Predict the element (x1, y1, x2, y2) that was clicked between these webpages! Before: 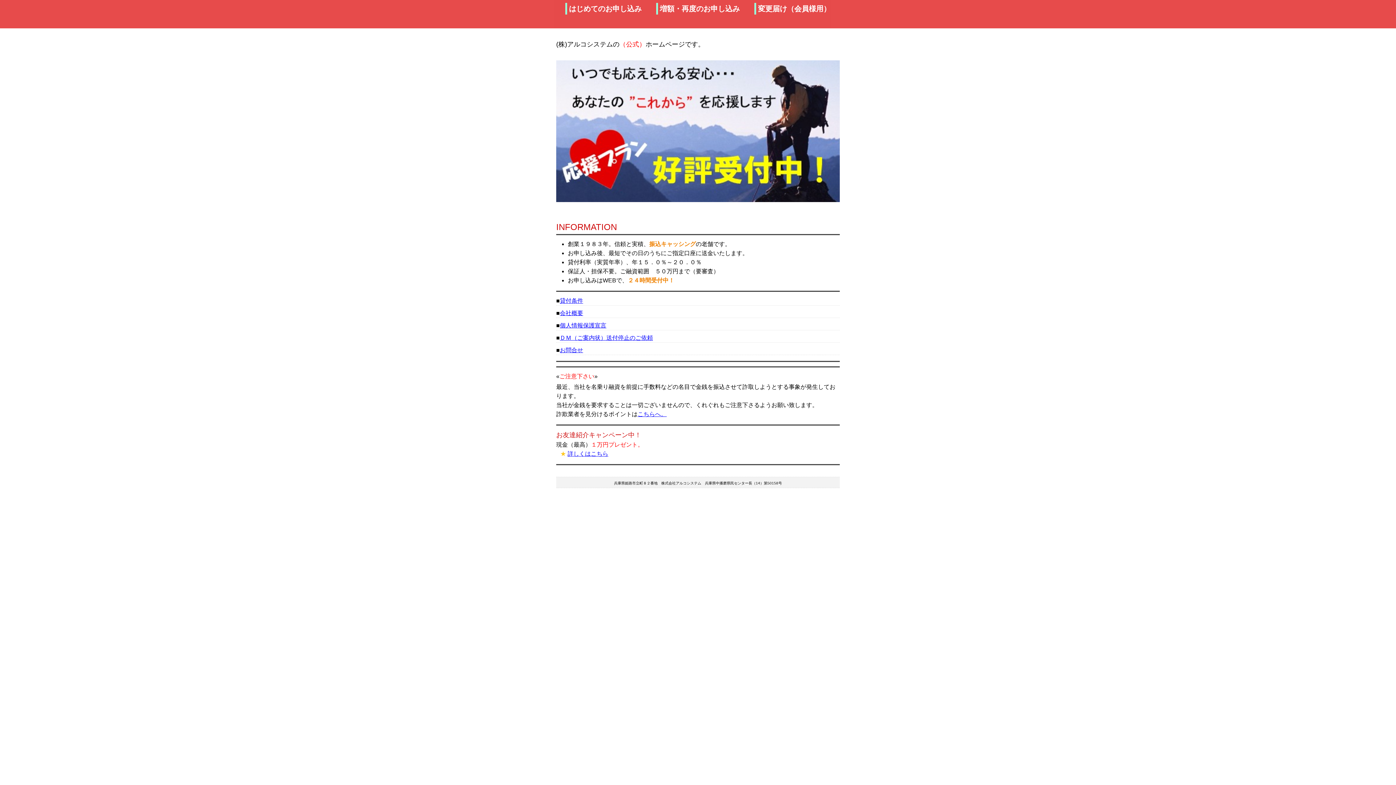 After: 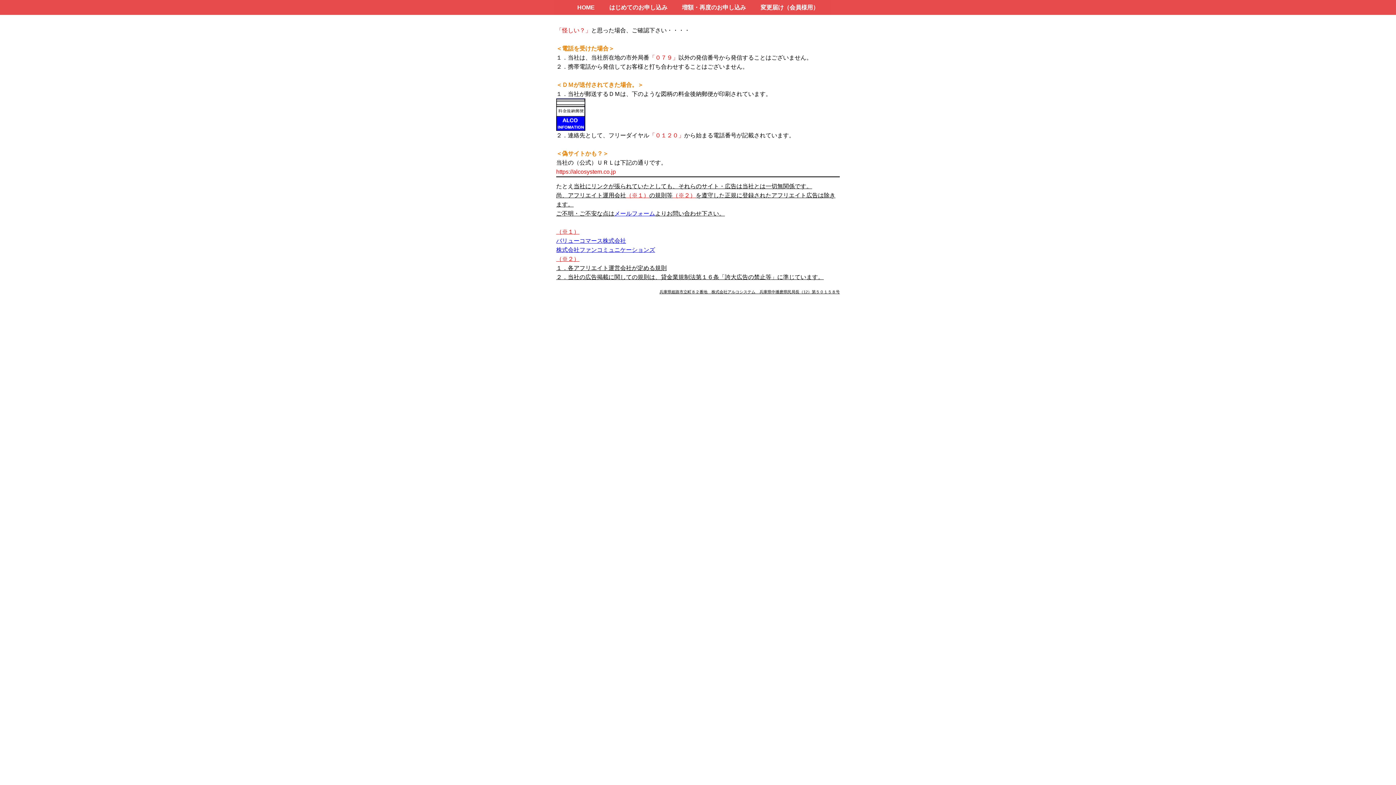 Action: label: こちらへ。 bbox: (637, 411, 666, 417)